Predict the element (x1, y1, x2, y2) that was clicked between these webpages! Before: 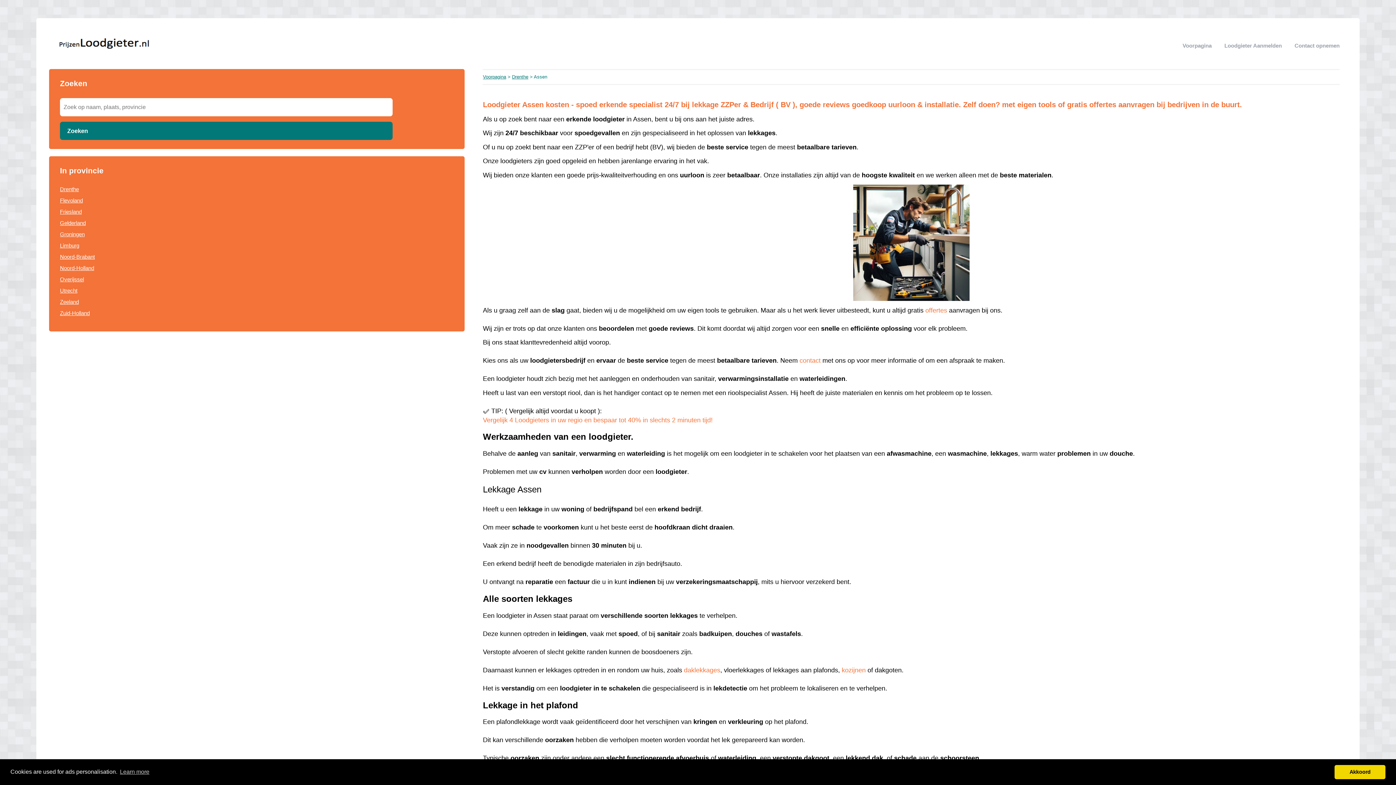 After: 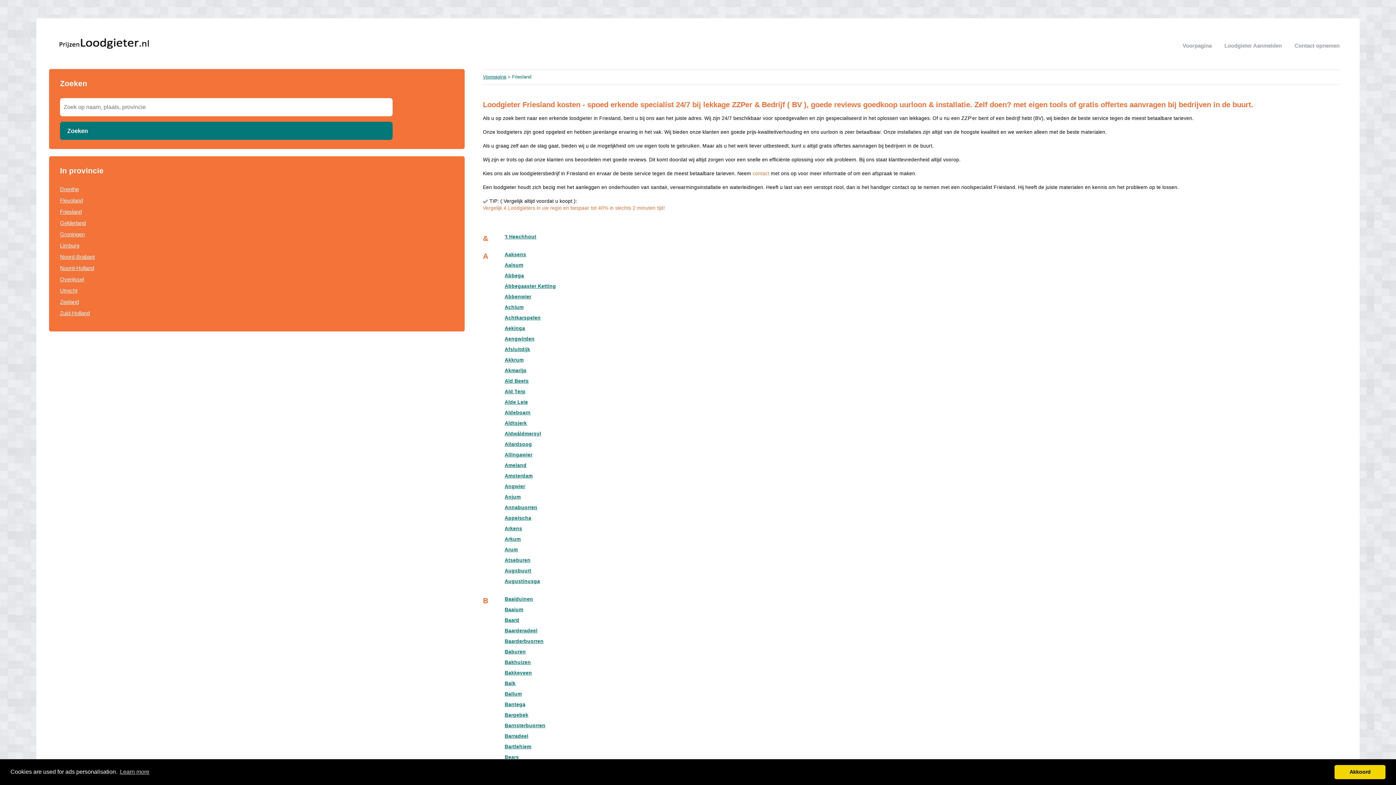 Action: label: Friesland bbox: (60, 208, 81, 214)